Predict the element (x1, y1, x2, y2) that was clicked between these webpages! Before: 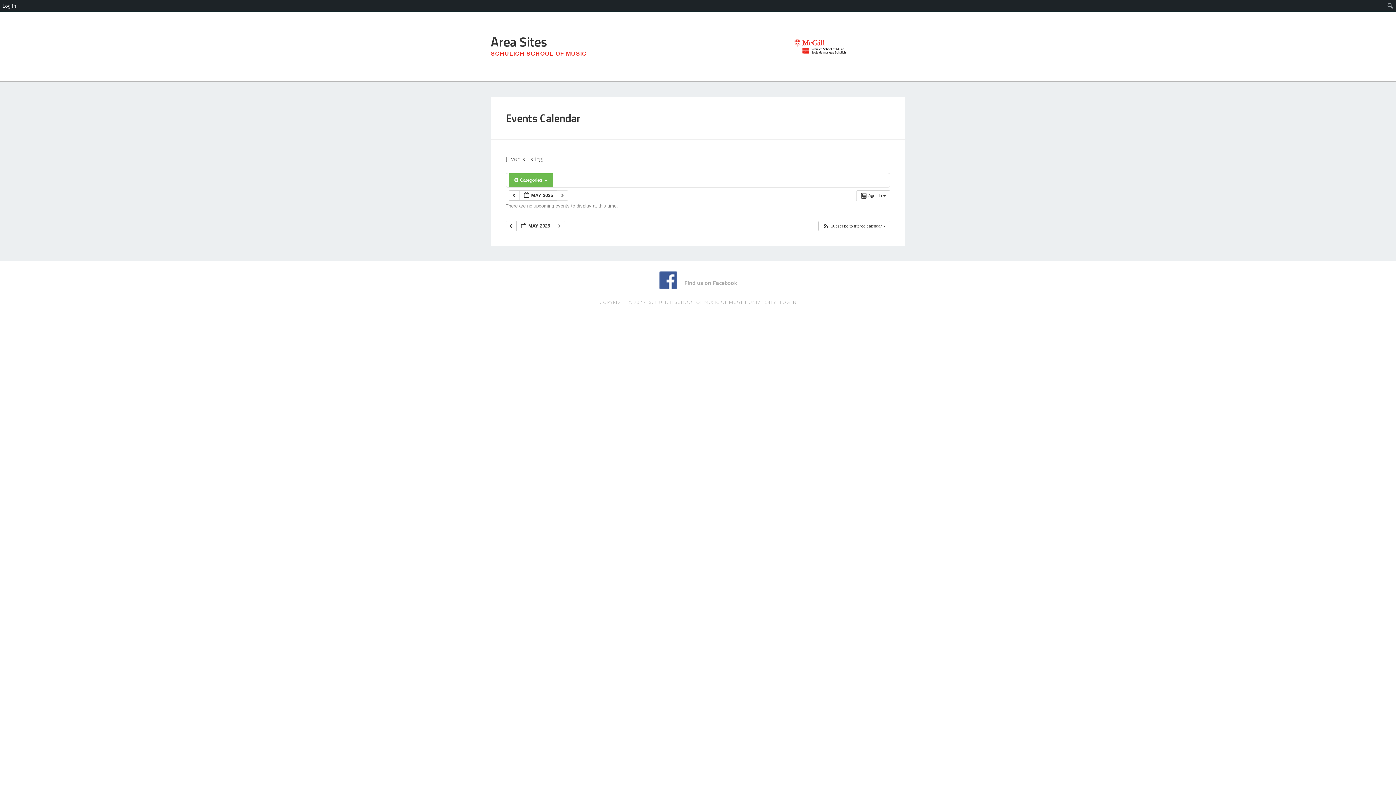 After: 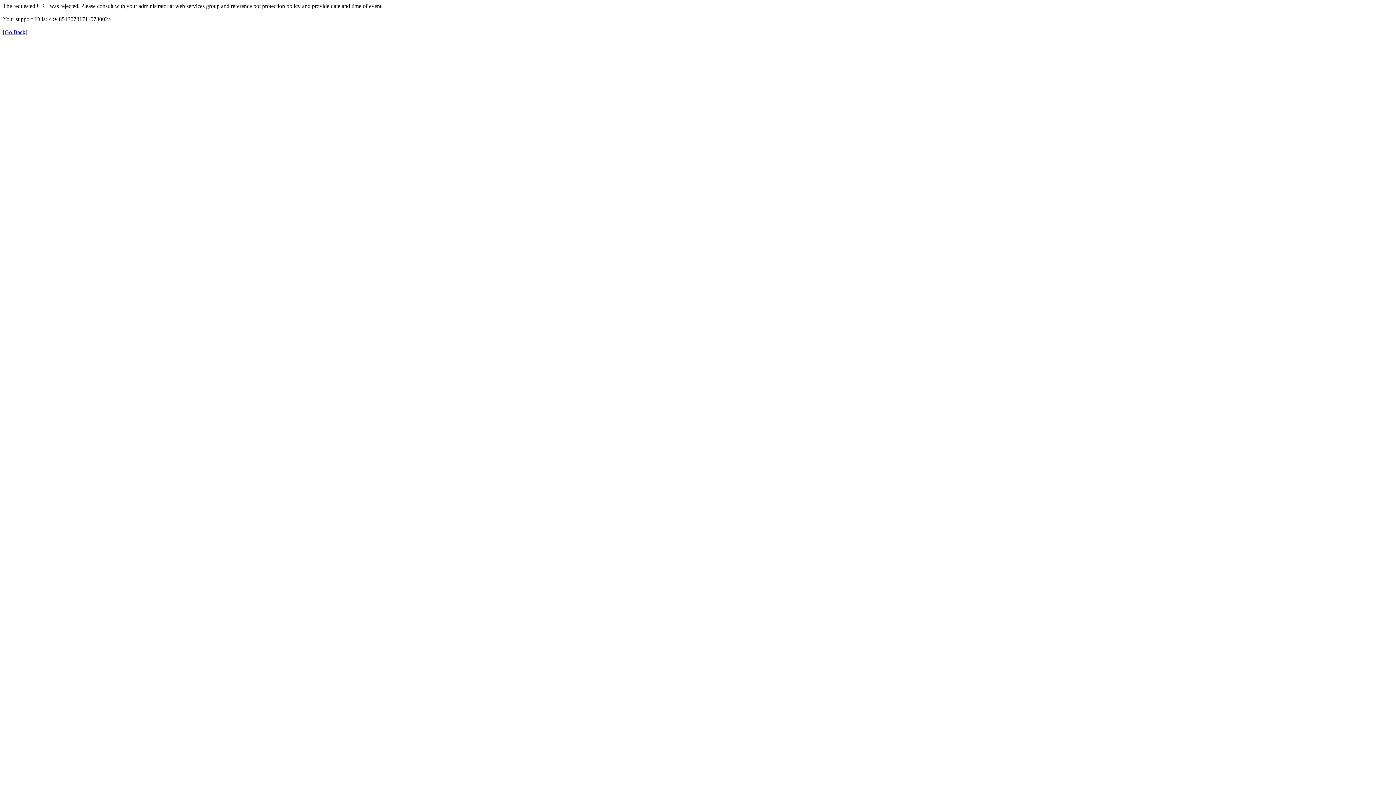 Action: label: SCHULICH SCHOOL OF MUSIC OF MCGILL UNIVERSITY bbox: (649, 299, 776, 305)